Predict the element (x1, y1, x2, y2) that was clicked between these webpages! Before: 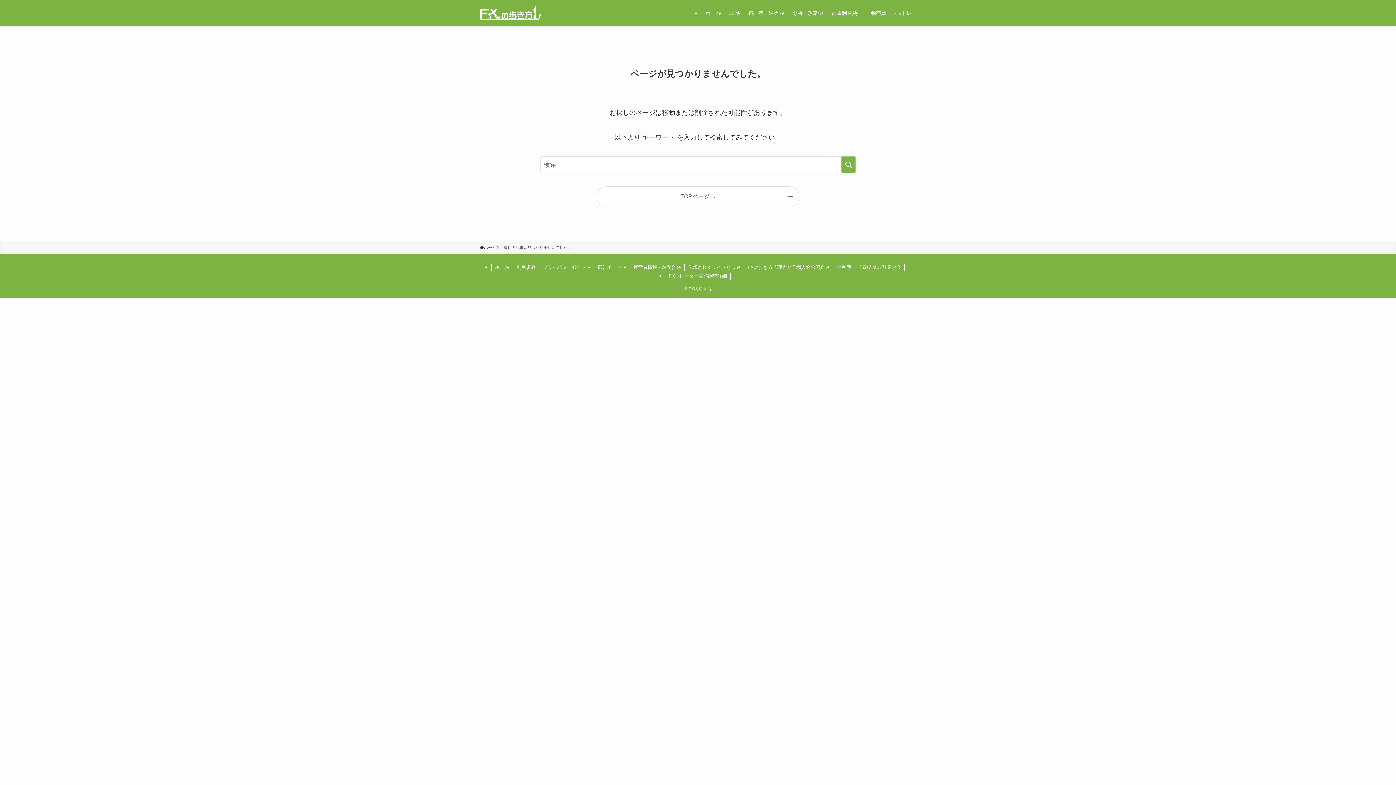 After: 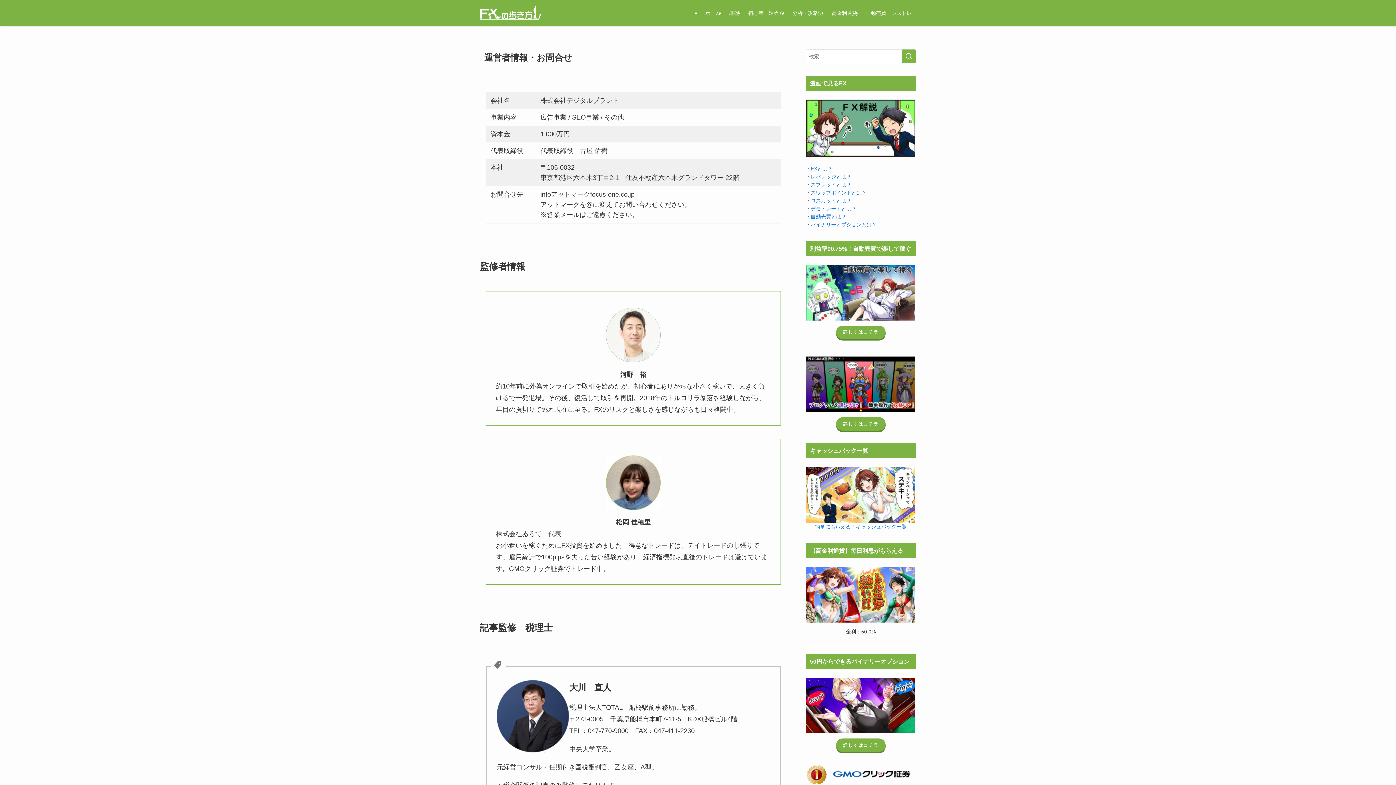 Action: bbox: (630, 264, 684, 271) label: 運営者情報・お問合せ